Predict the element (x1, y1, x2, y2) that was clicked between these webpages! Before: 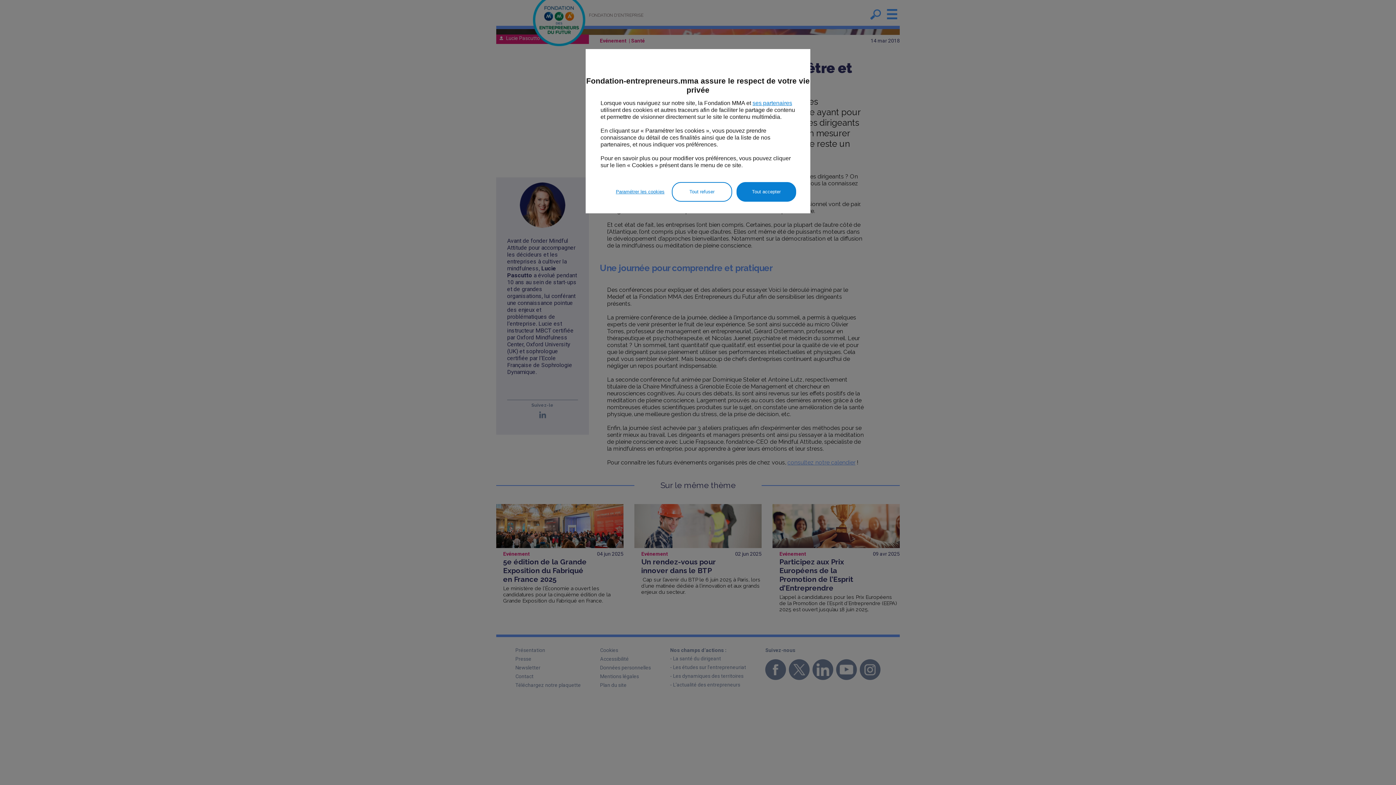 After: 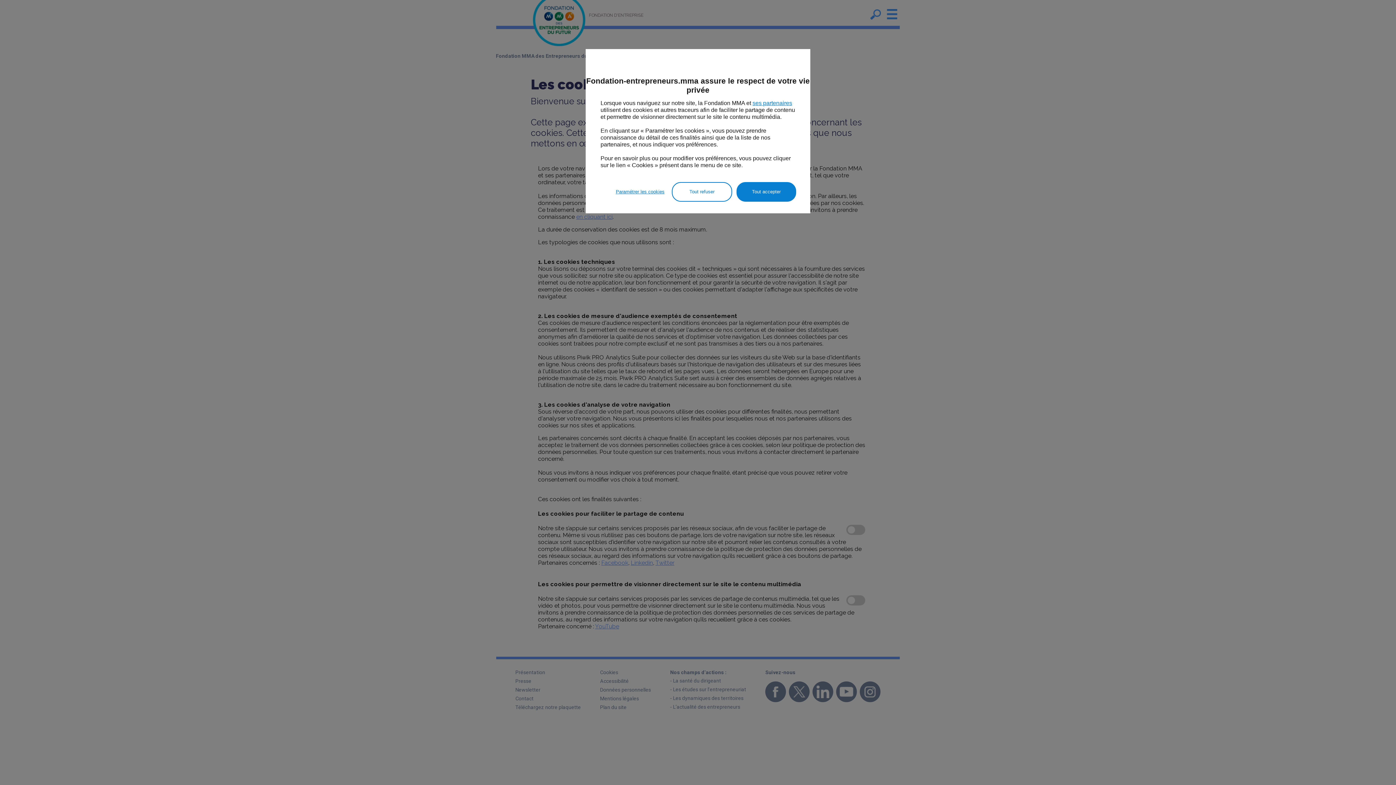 Action: label: ses partenaires bbox: (752, 100, 792, 106)